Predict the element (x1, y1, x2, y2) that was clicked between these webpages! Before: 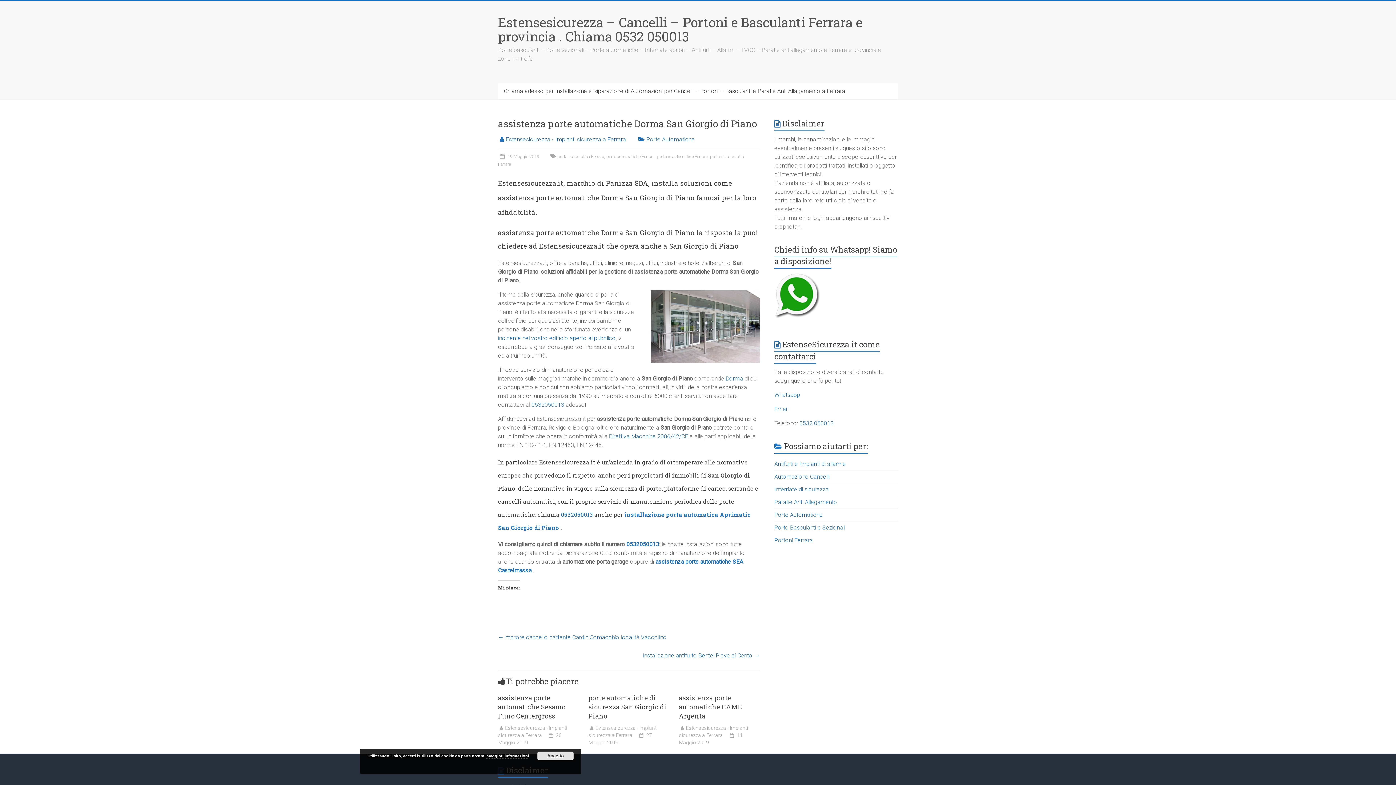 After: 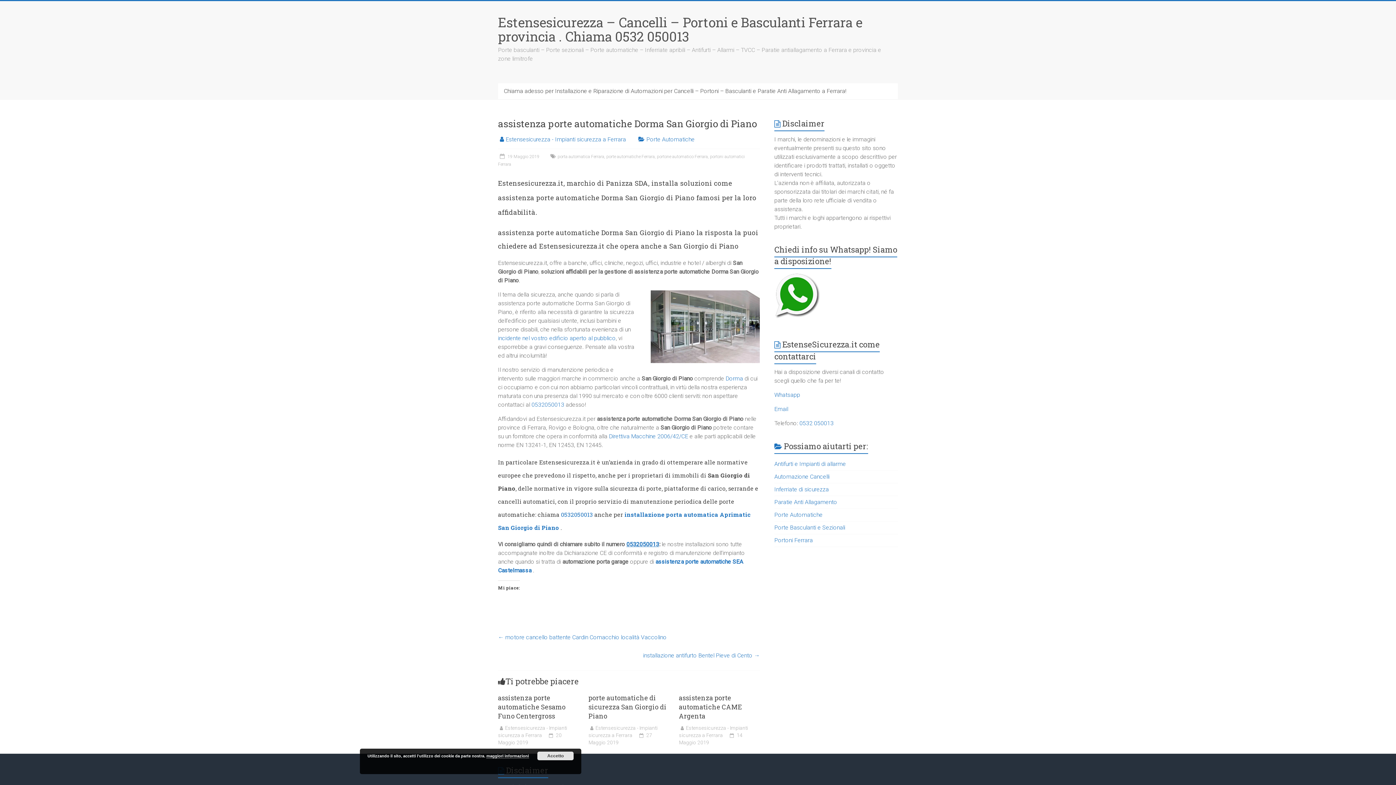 Action: bbox: (626, 541, 659, 548) label: 0532050013